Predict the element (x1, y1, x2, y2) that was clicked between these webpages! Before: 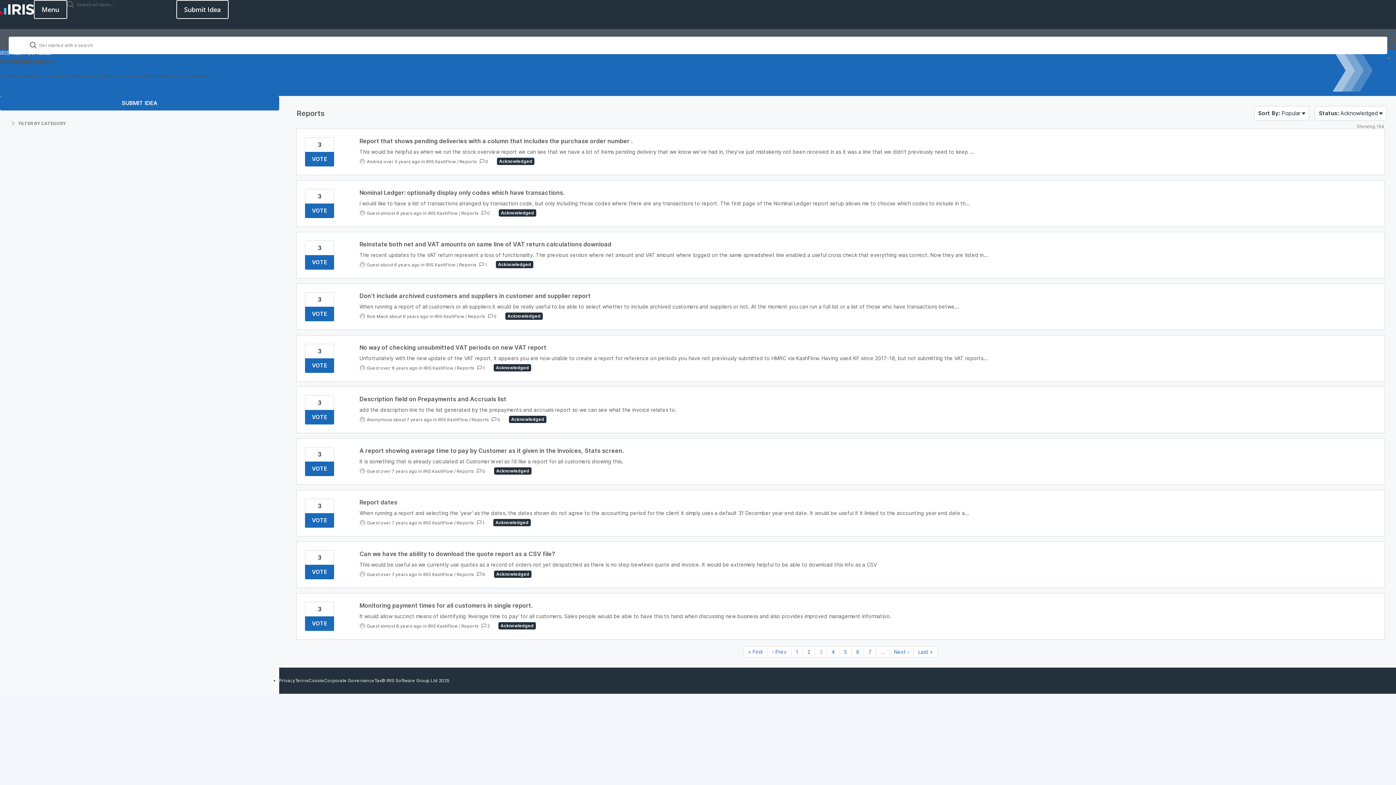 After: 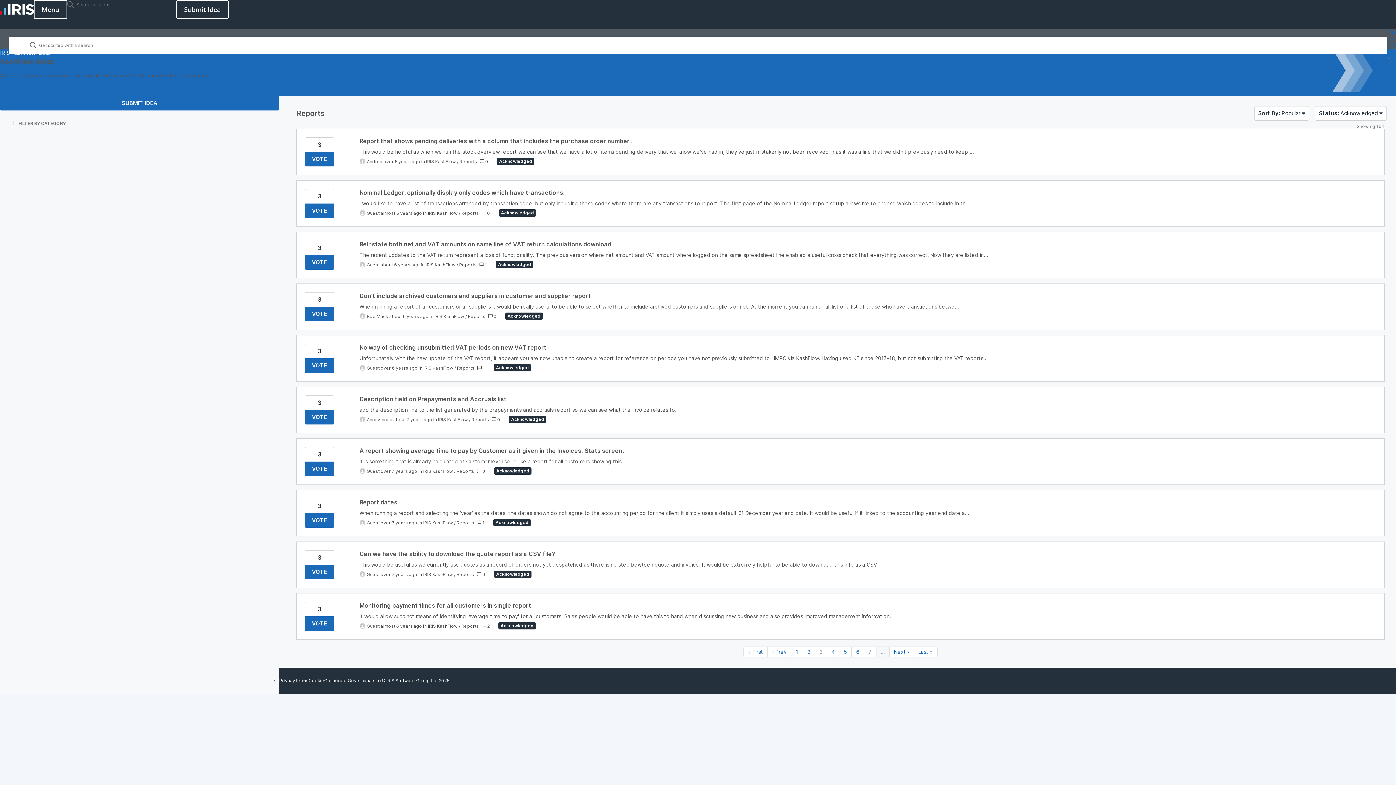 Action: bbox: (876, 646, 889, 657) label: …